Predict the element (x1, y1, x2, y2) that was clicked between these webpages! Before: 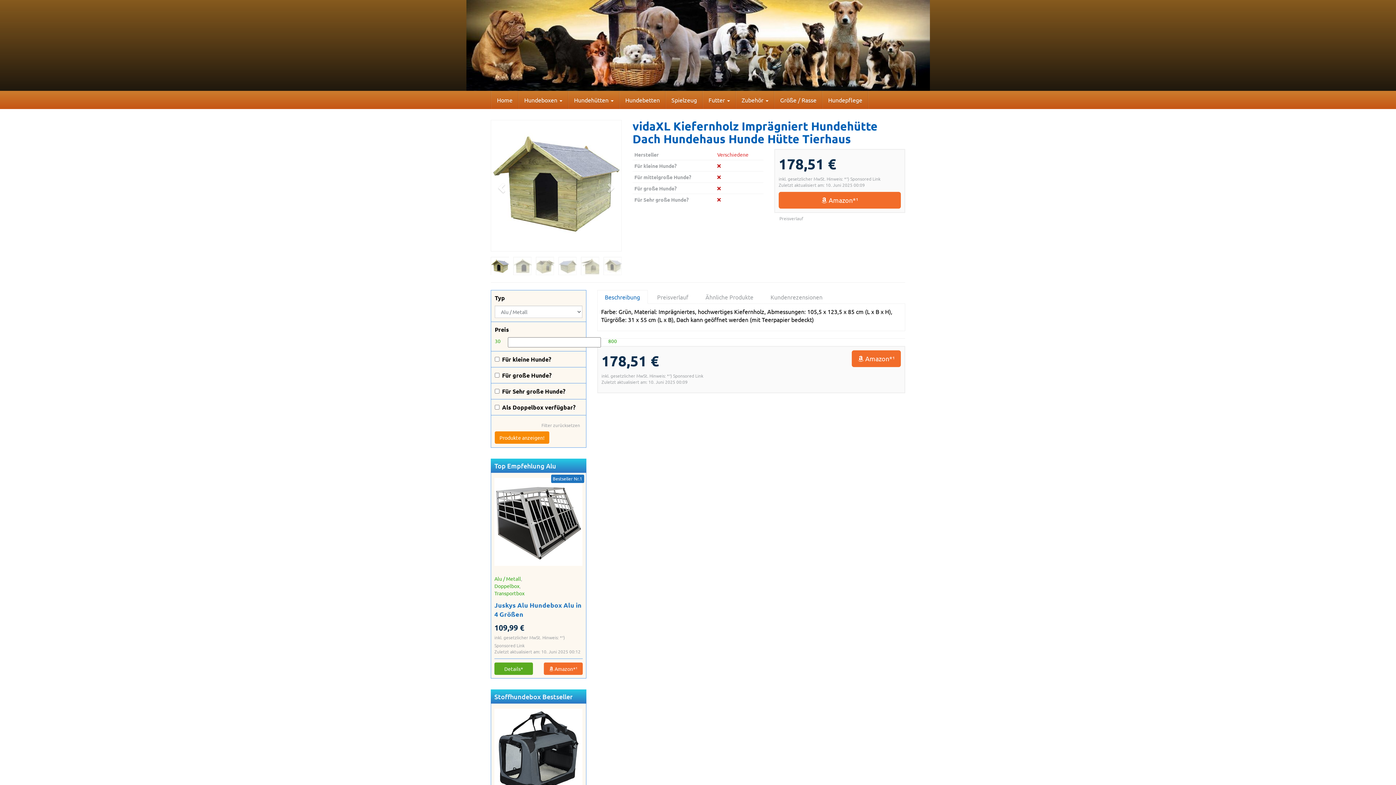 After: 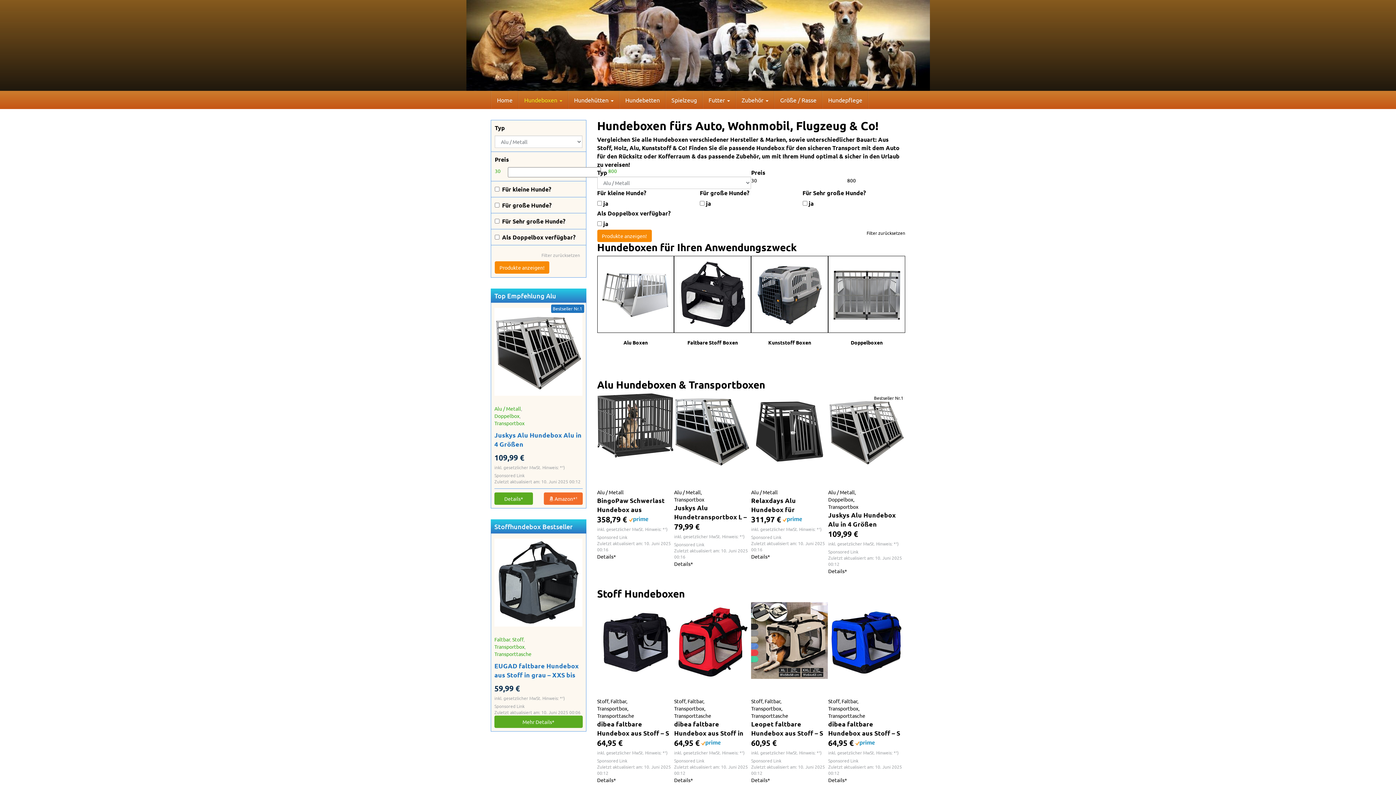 Action: label: Hundeboxen  bbox: (518, 90, 568, 109)